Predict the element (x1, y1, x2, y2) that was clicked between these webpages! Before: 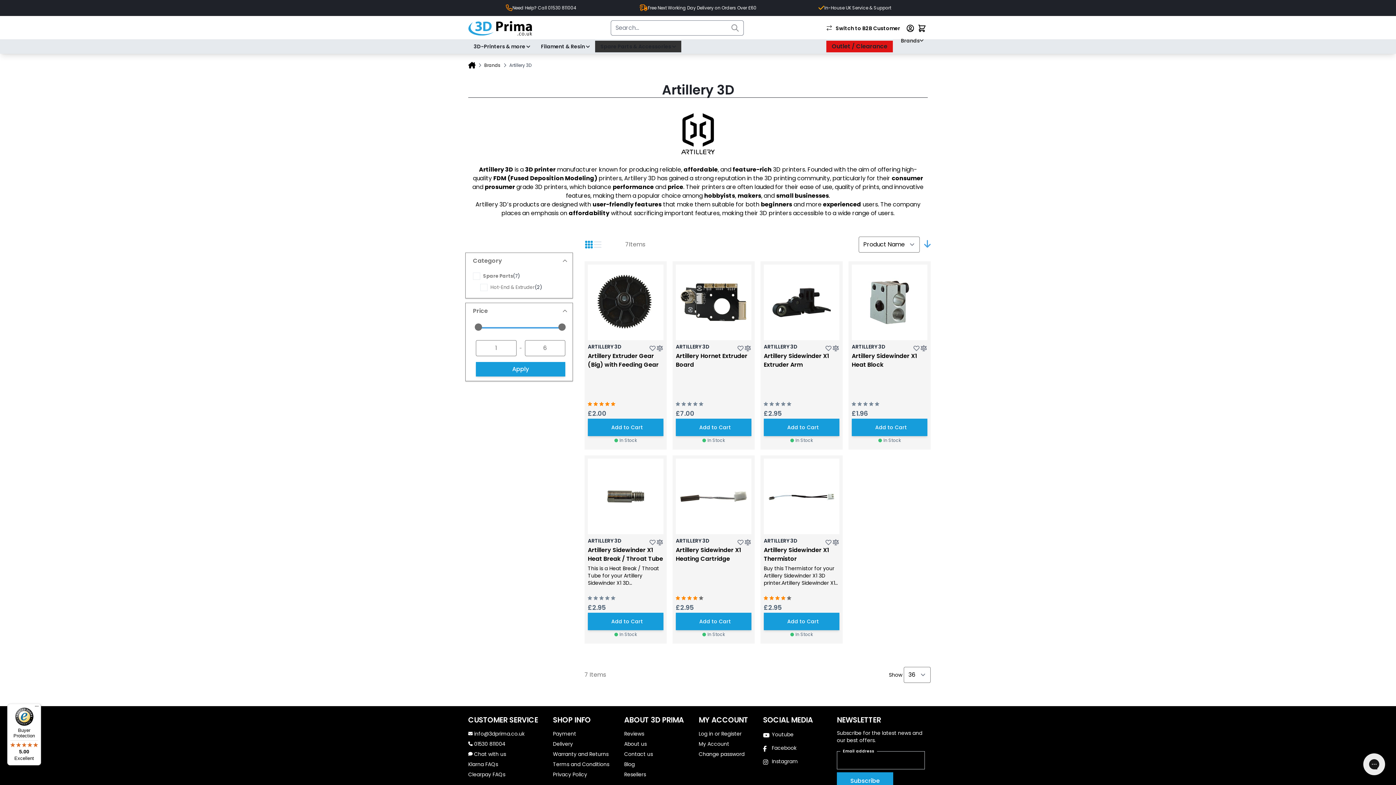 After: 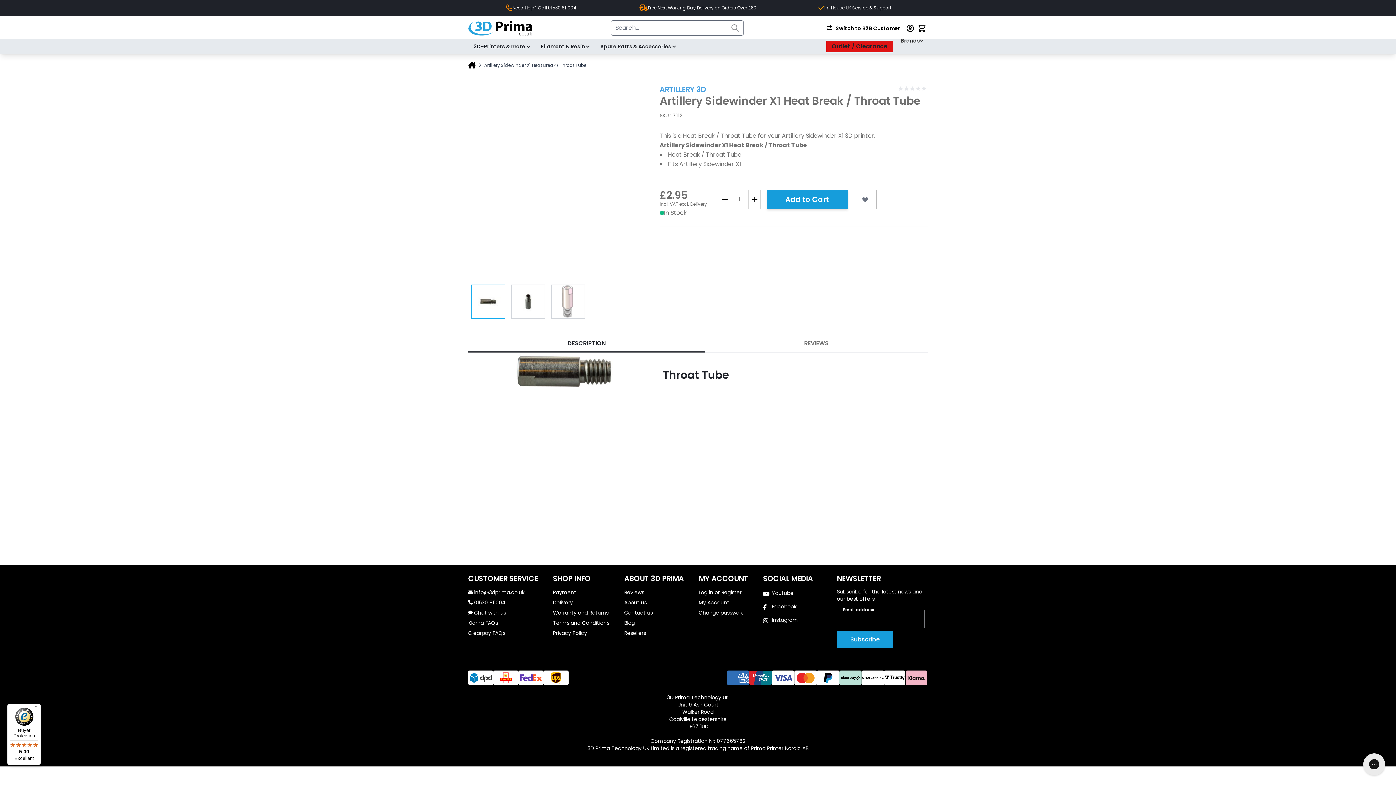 Action: bbox: (588, 458, 663, 534)